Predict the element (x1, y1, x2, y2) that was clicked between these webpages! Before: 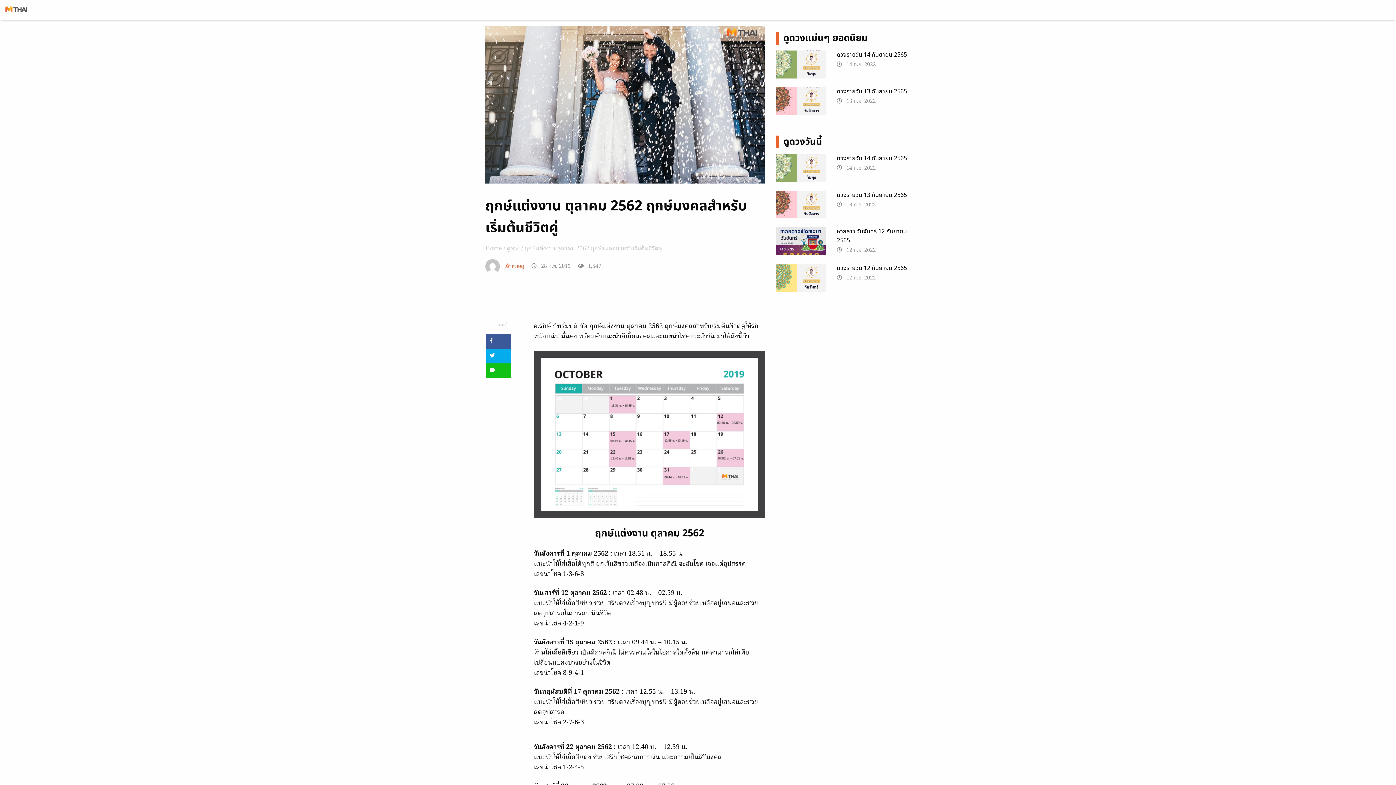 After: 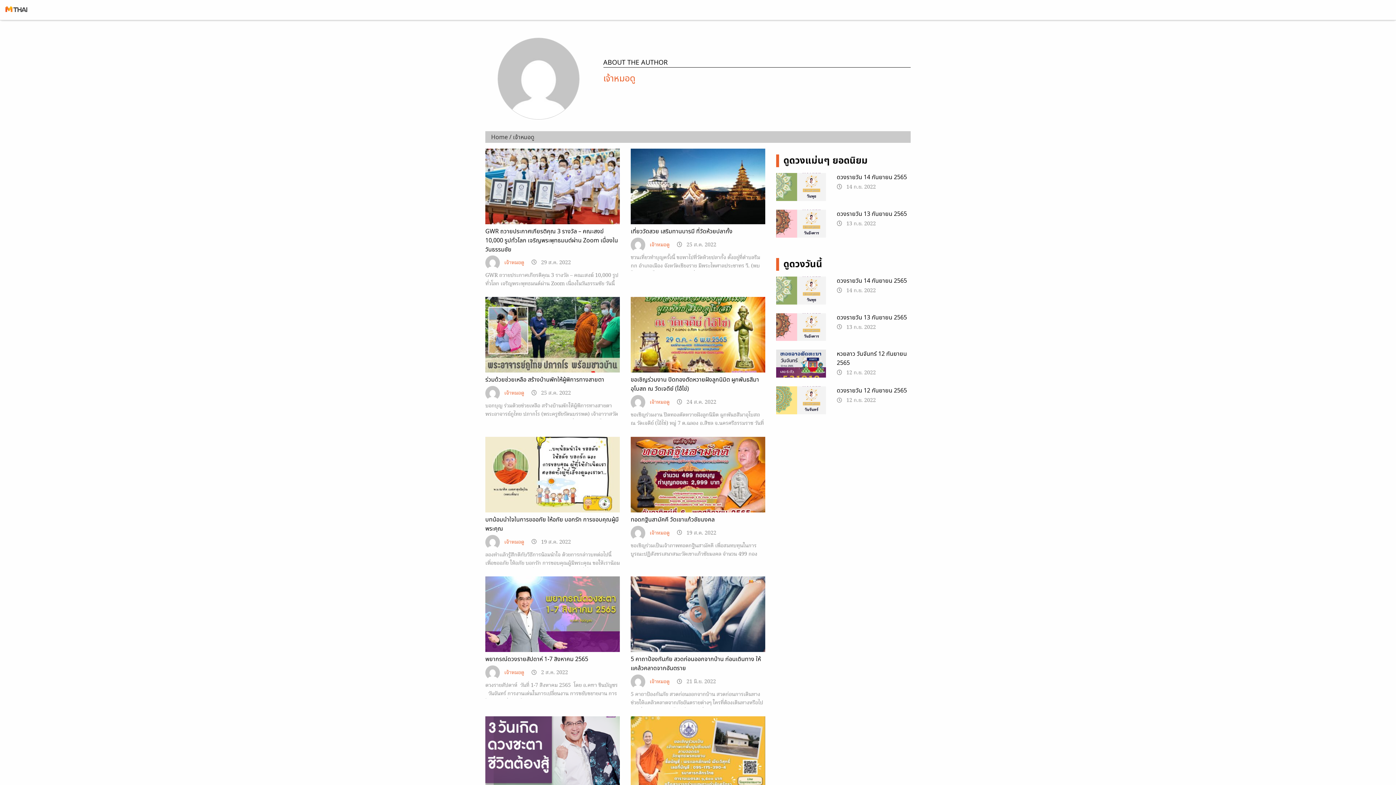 Action: bbox: (504, 262, 524, 270) label: เจ้าหมอดู